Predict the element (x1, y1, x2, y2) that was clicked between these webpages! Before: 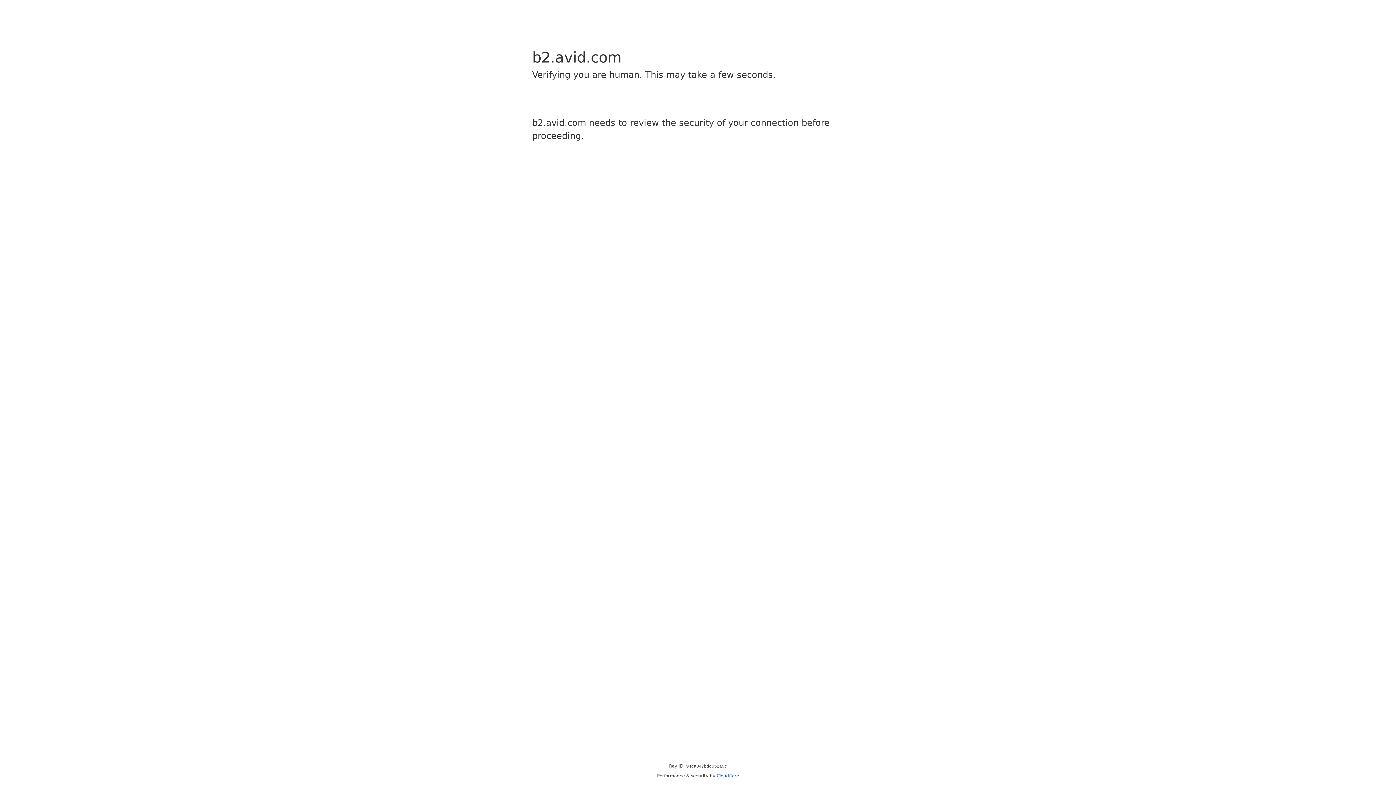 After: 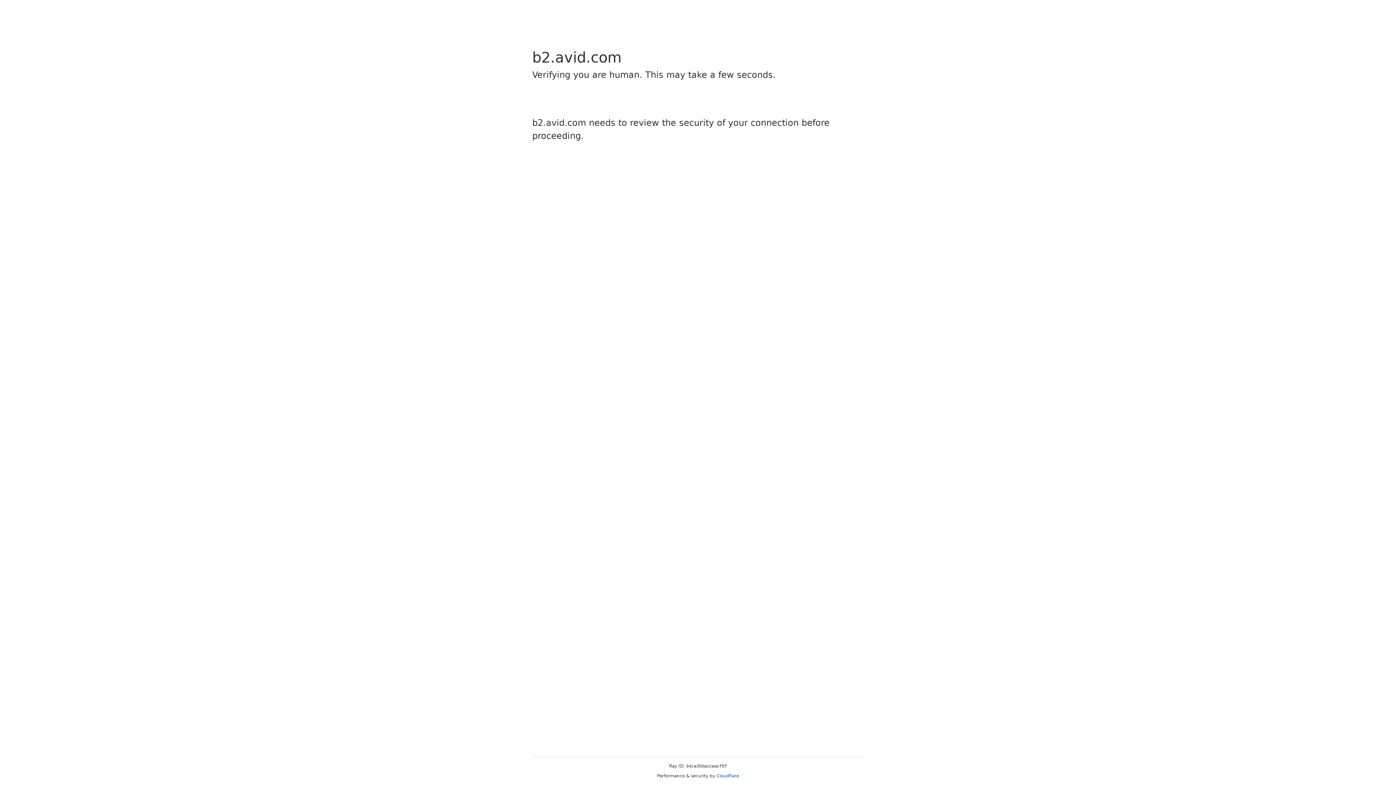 Action: bbox: (716, 773, 739, 778) label: Cloudflare